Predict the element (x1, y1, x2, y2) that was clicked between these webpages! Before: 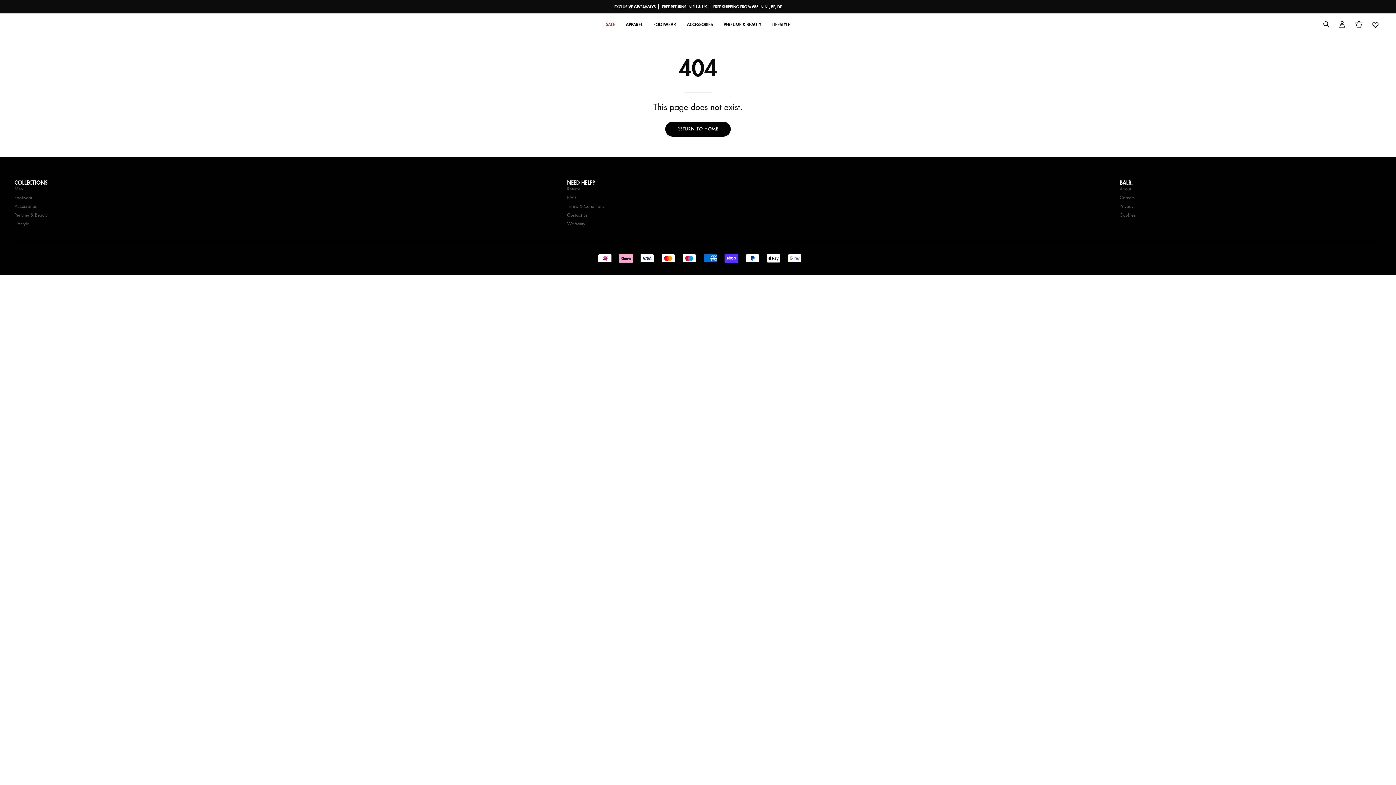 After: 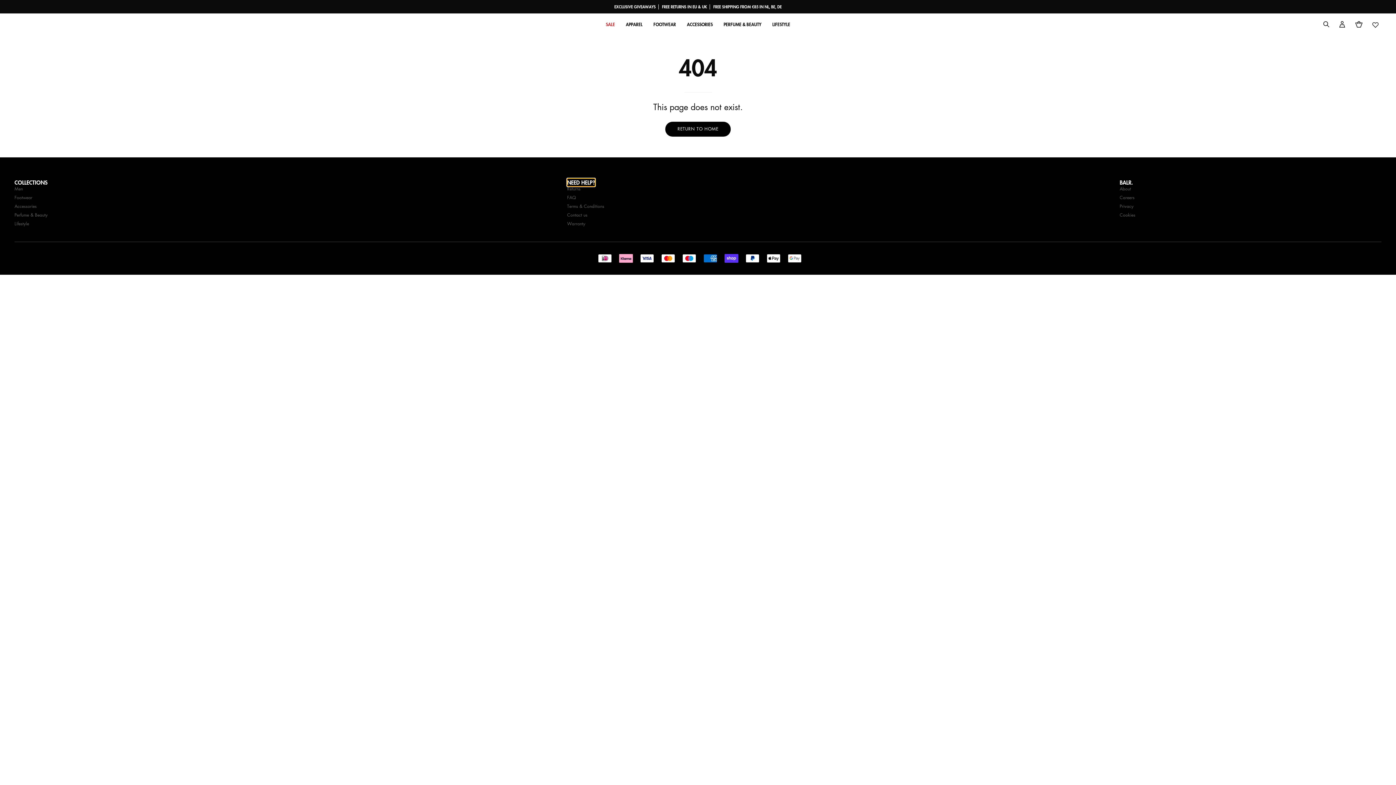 Action: label: NEED HELP? bbox: (567, 179, 595, 185)